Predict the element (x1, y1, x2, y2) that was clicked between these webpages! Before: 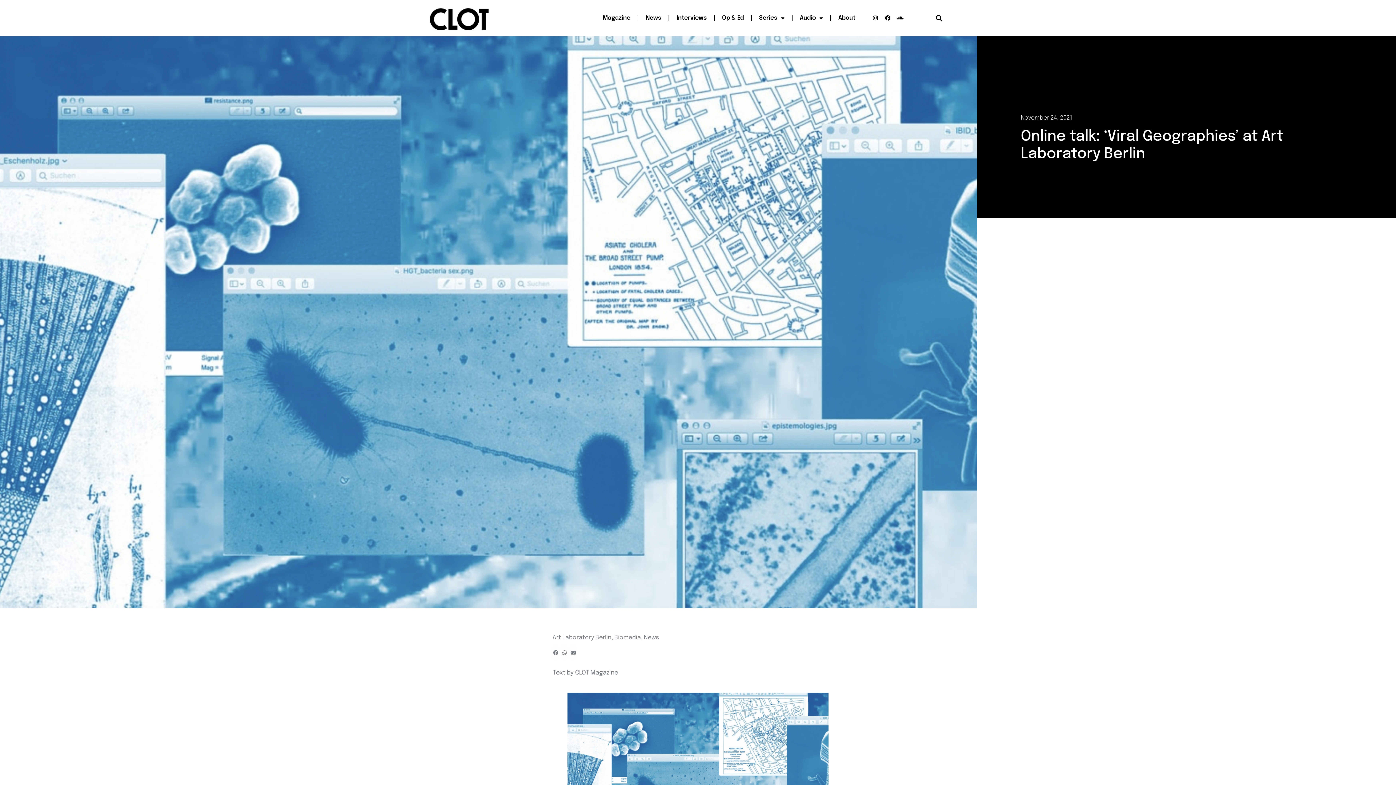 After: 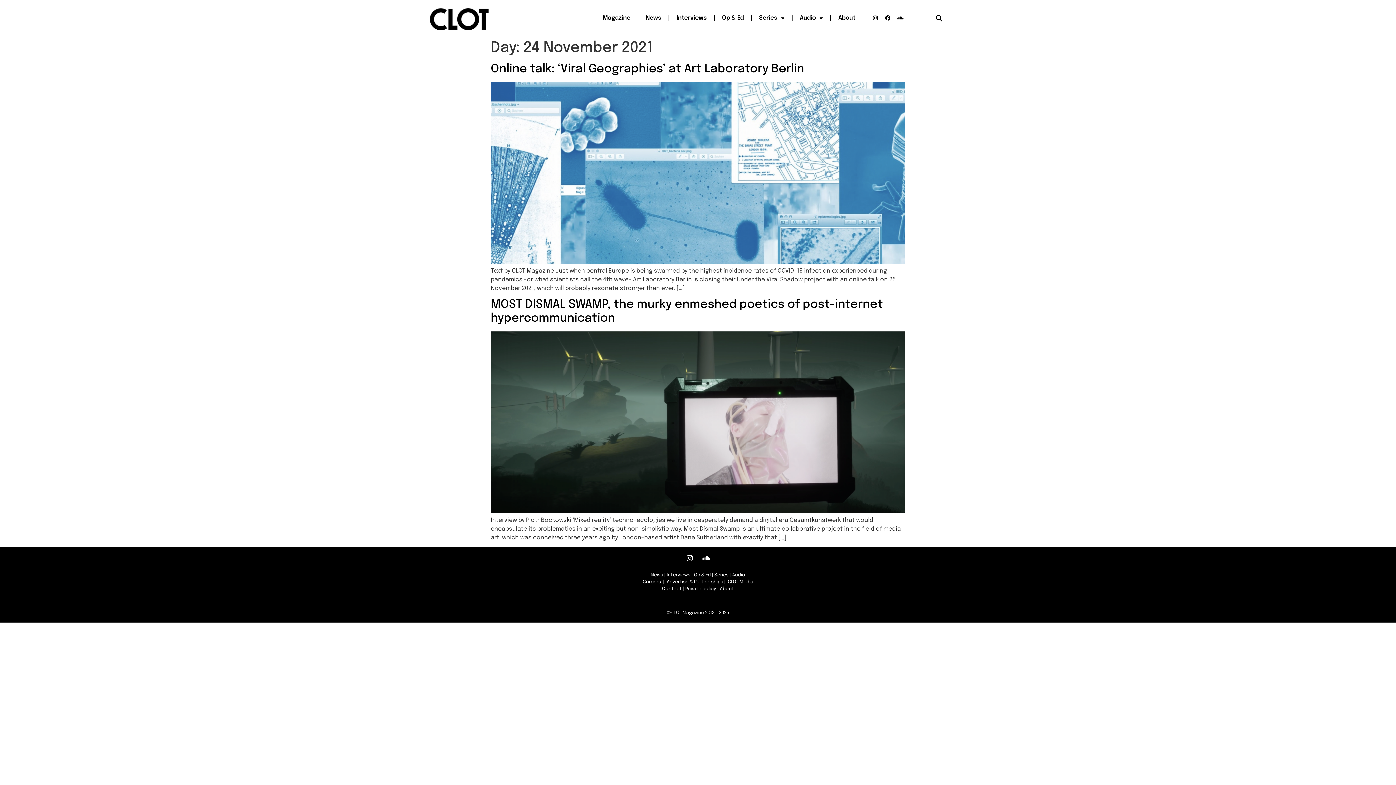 Action: bbox: (1021, 113, 1072, 122) label: November 24, 2021